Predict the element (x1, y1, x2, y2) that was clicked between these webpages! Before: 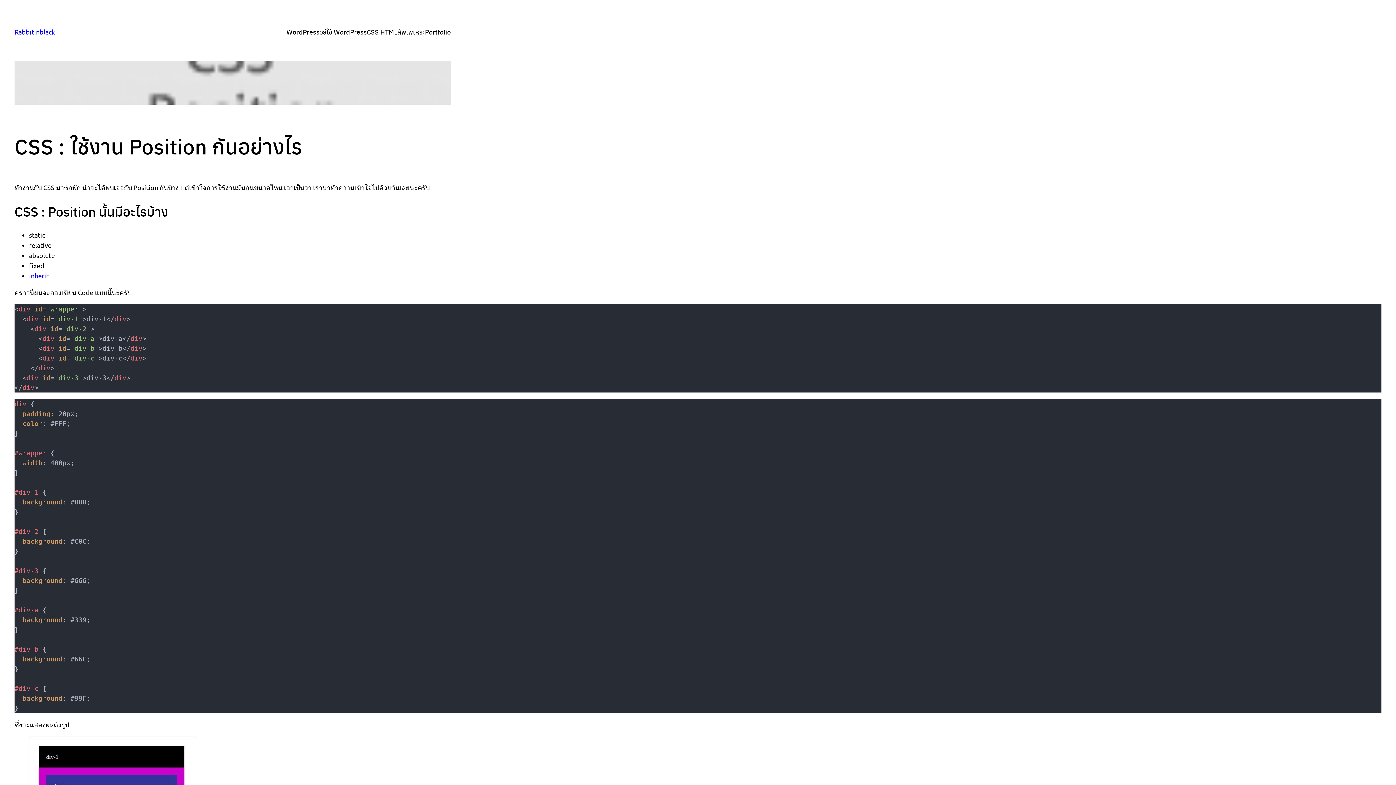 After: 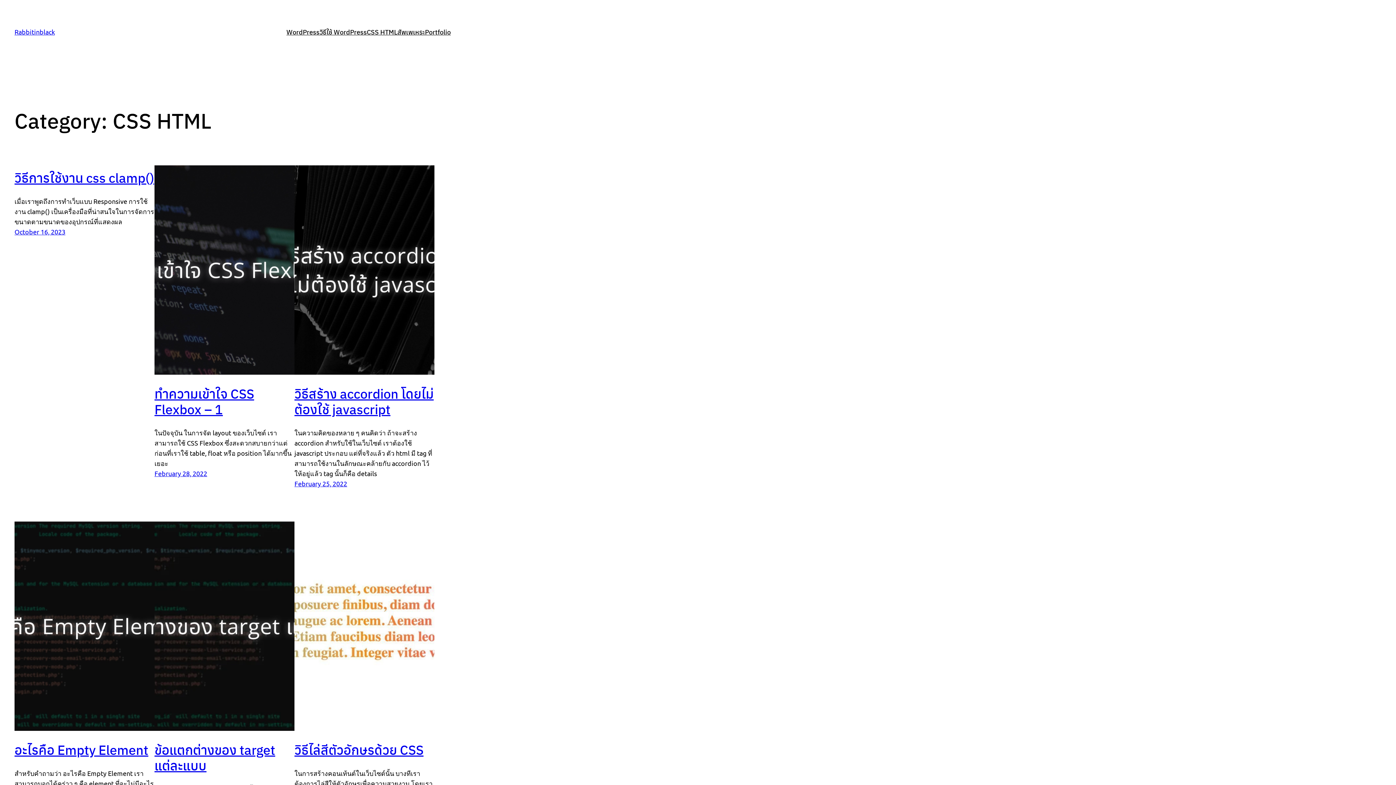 Action: bbox: (366, 26, 397, 37) label: CSS HTML